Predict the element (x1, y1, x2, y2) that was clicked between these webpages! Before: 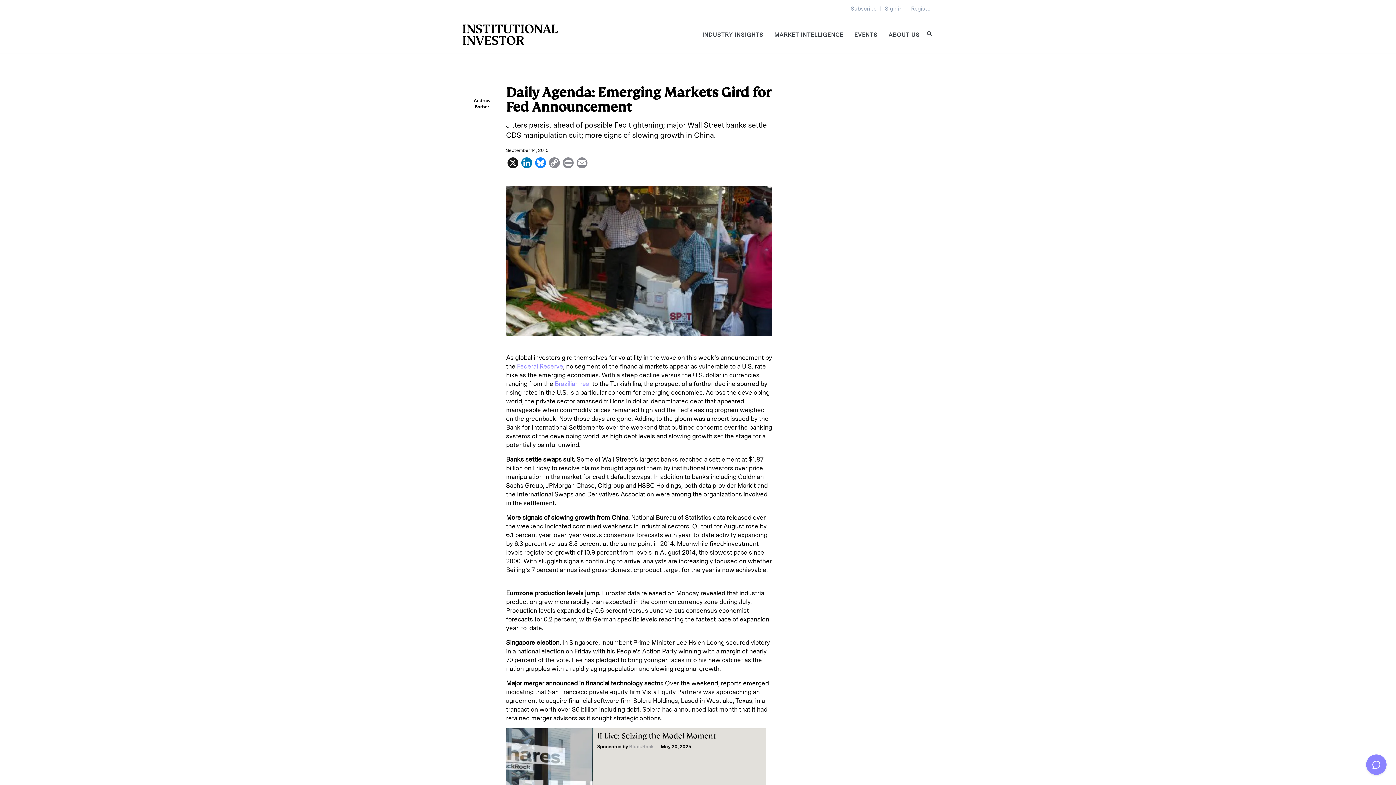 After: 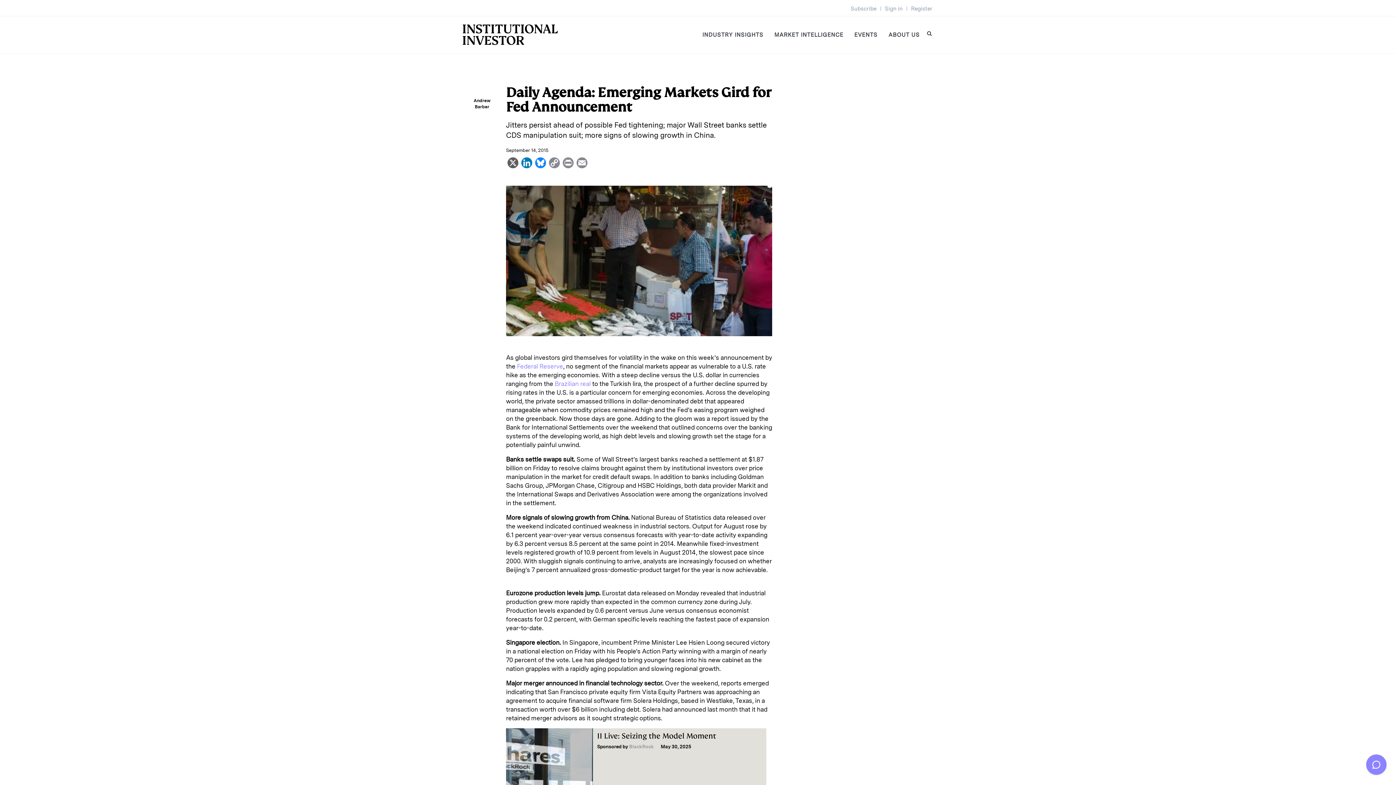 Action: bbox: (506, 157, 520, 168) label: X